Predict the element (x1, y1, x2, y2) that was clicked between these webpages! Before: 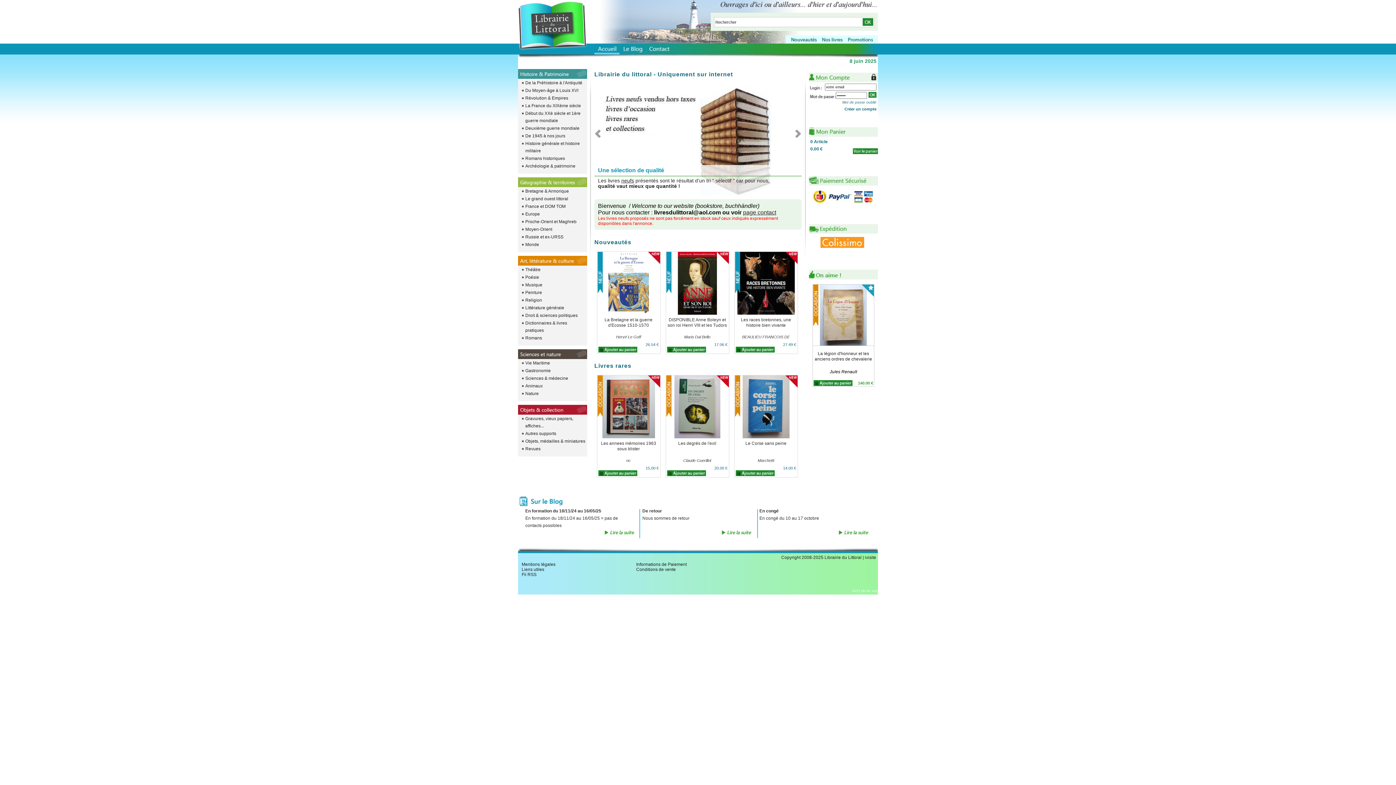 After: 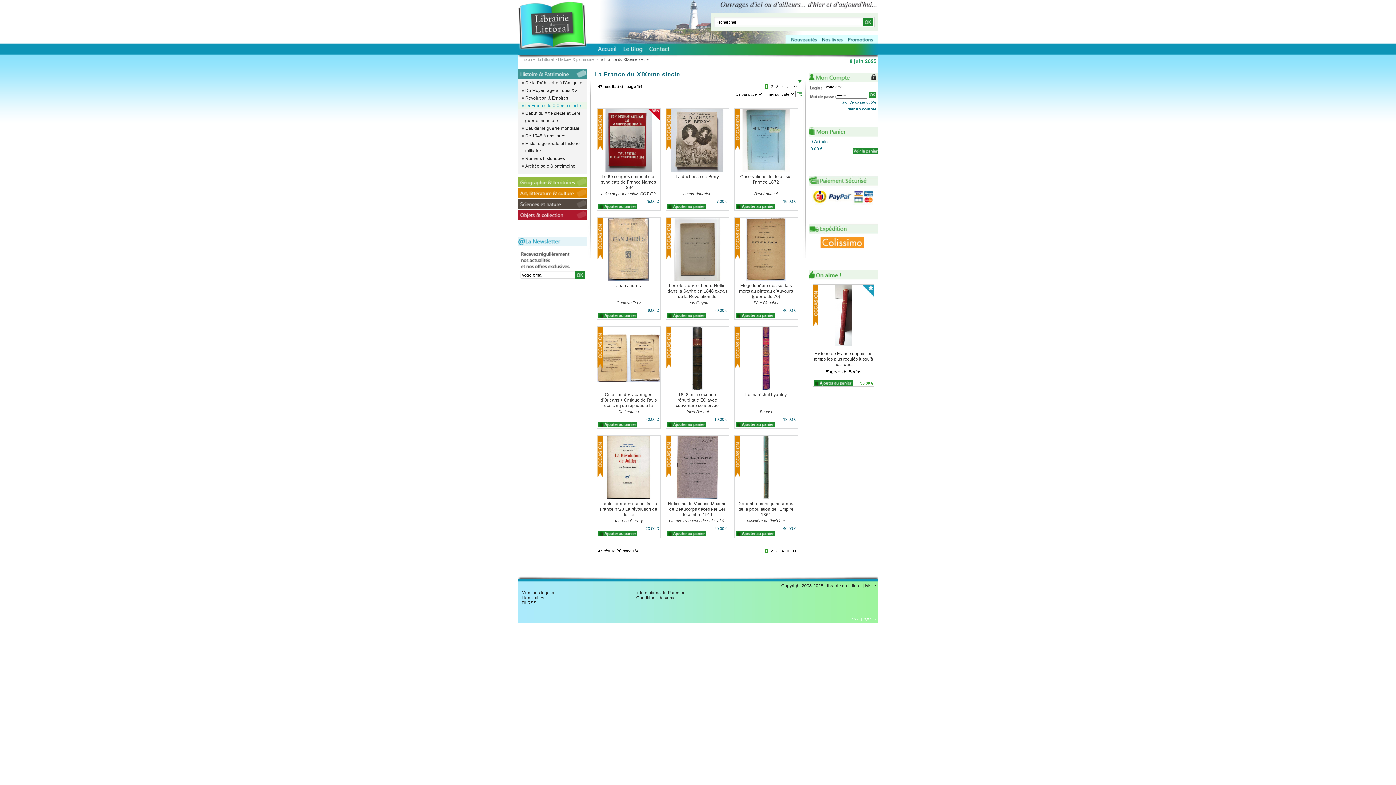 Action: label: La France du XIXème siècle bbox: (518, 102, 587, 109)